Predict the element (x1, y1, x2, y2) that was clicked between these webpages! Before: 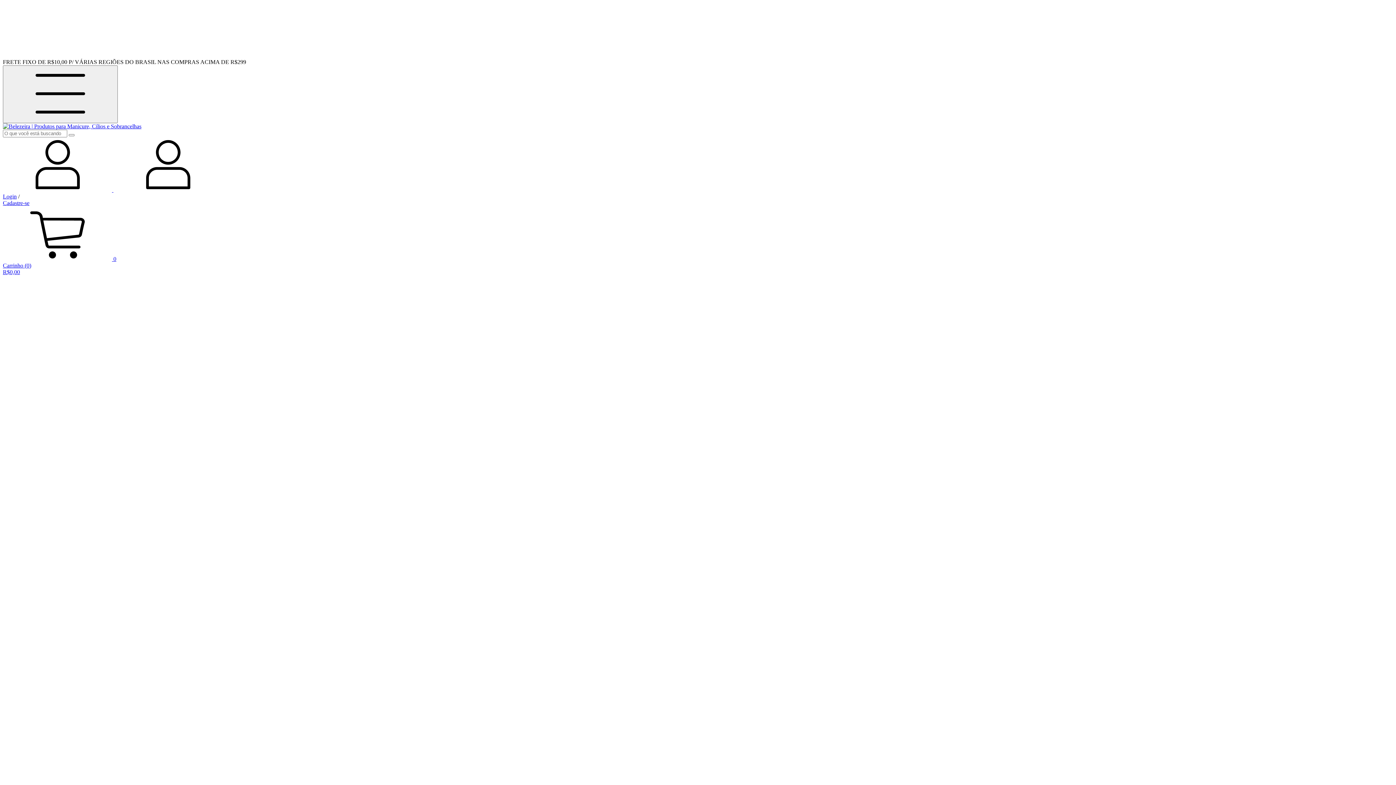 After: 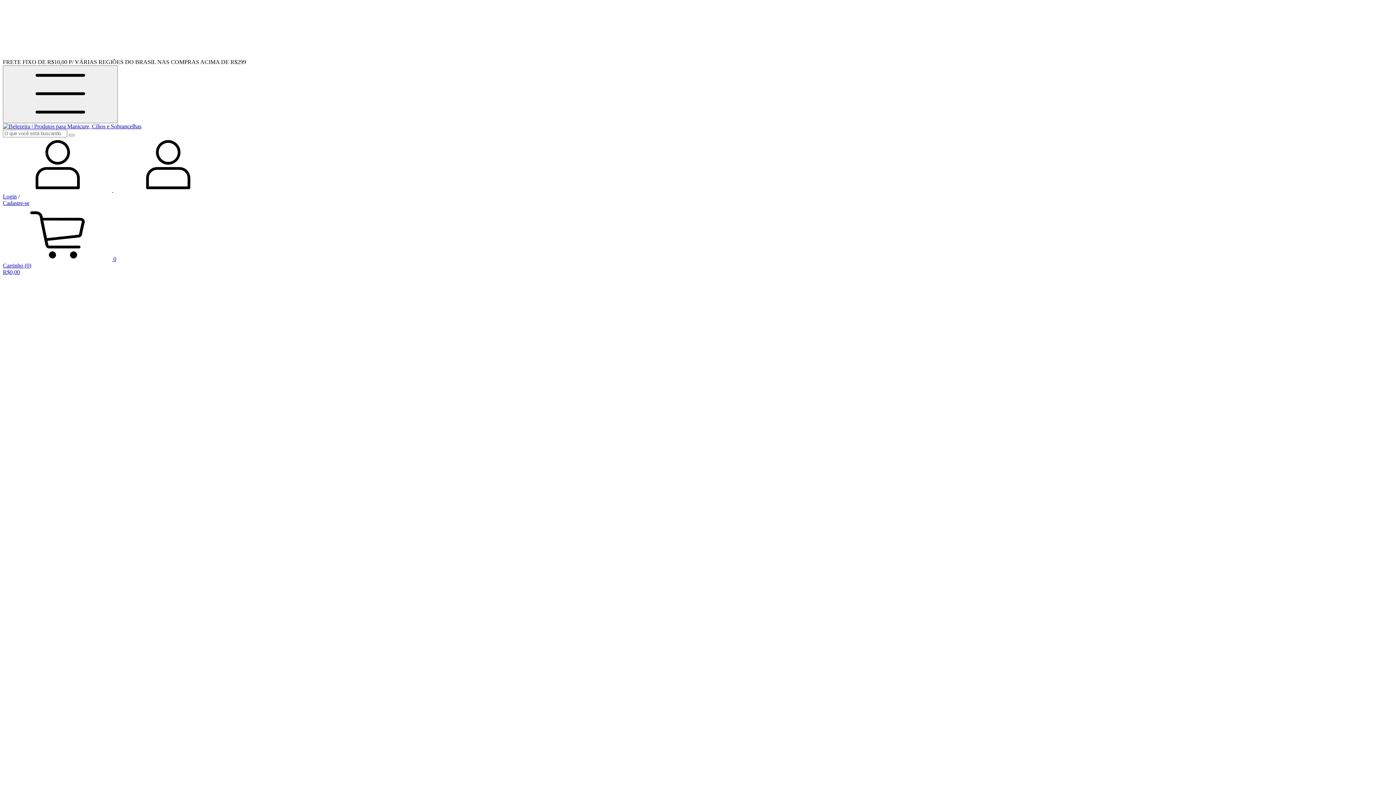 Action: label:  0
Carrinho (0)
R$0,00 bbox: (2, 256, 1393, 275)